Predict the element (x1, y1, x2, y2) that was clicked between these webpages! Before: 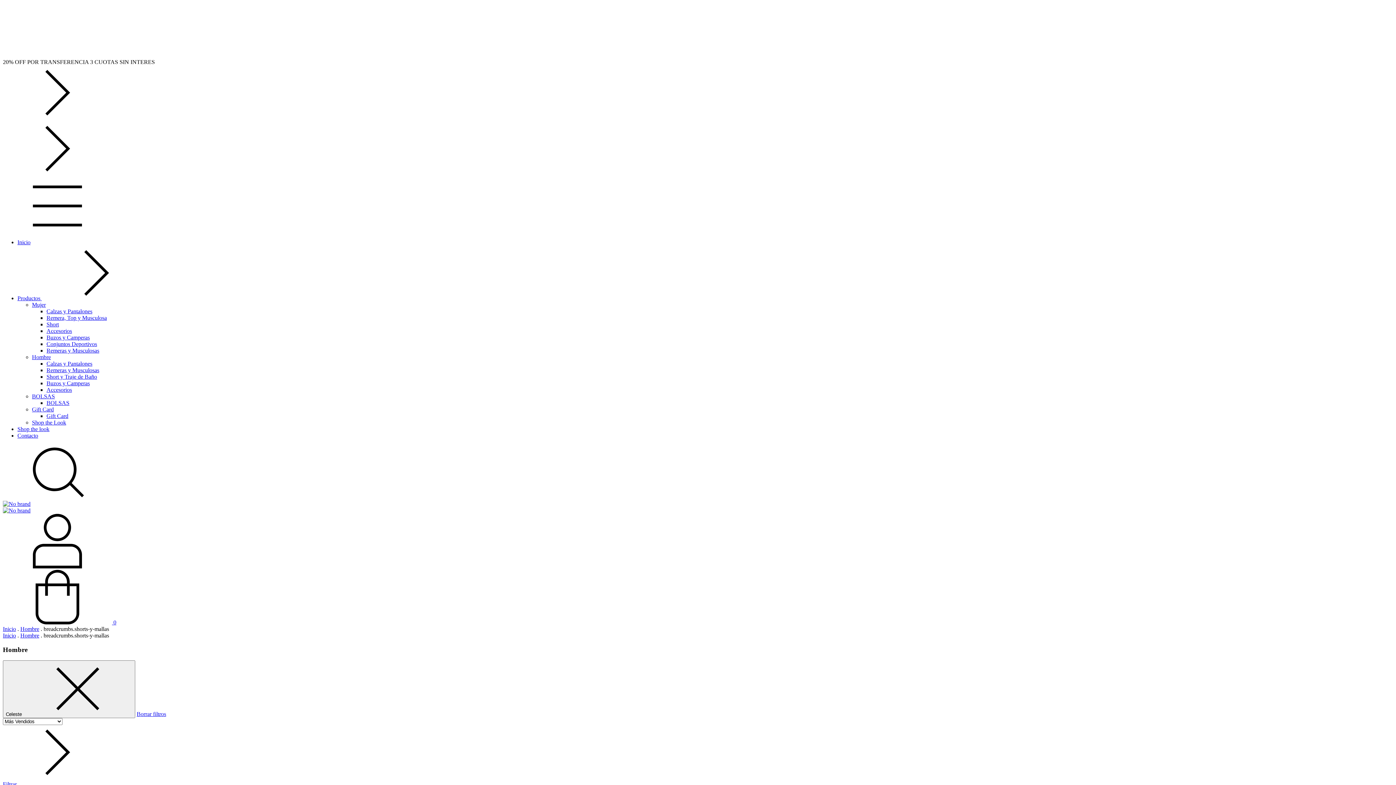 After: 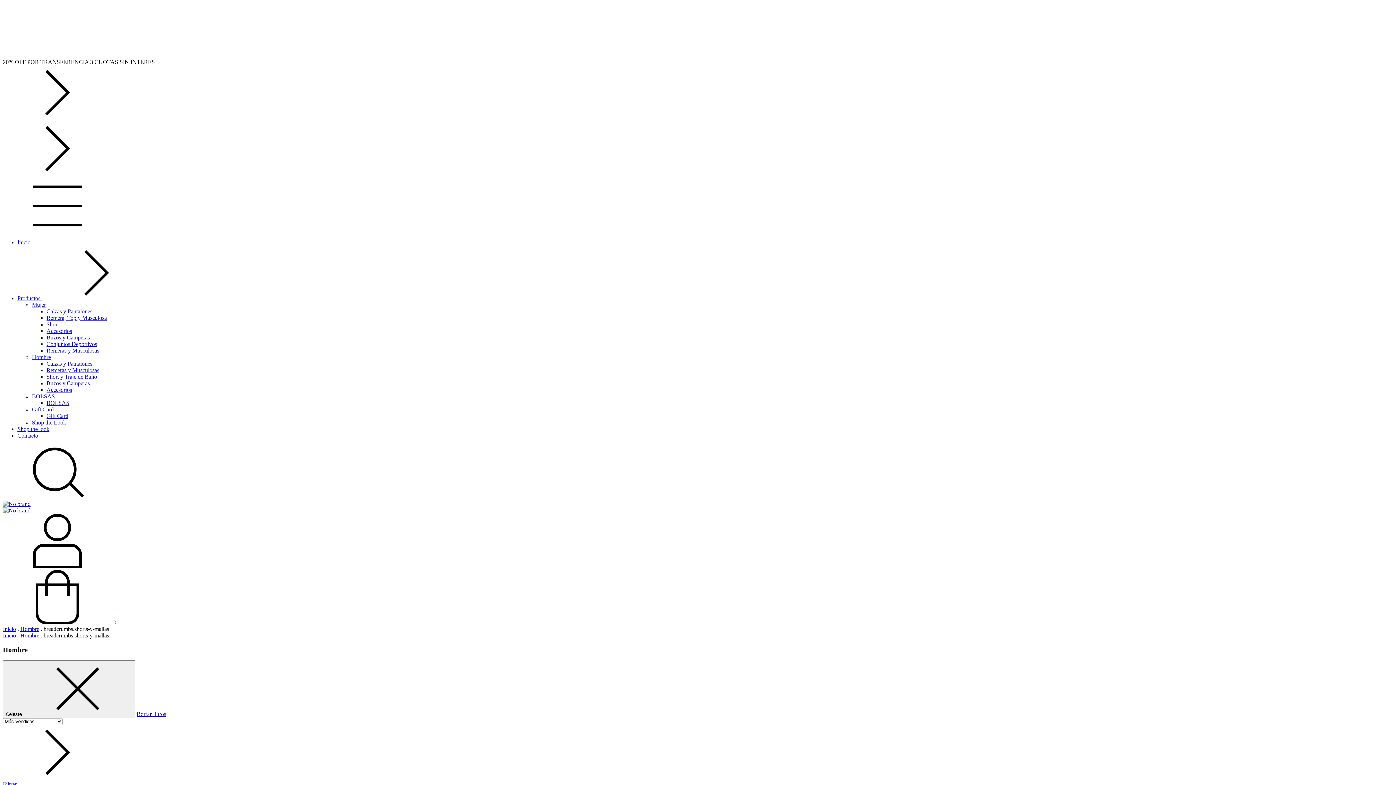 Action: label: Borrar filtros bbox: (136, 711, 166, 717)